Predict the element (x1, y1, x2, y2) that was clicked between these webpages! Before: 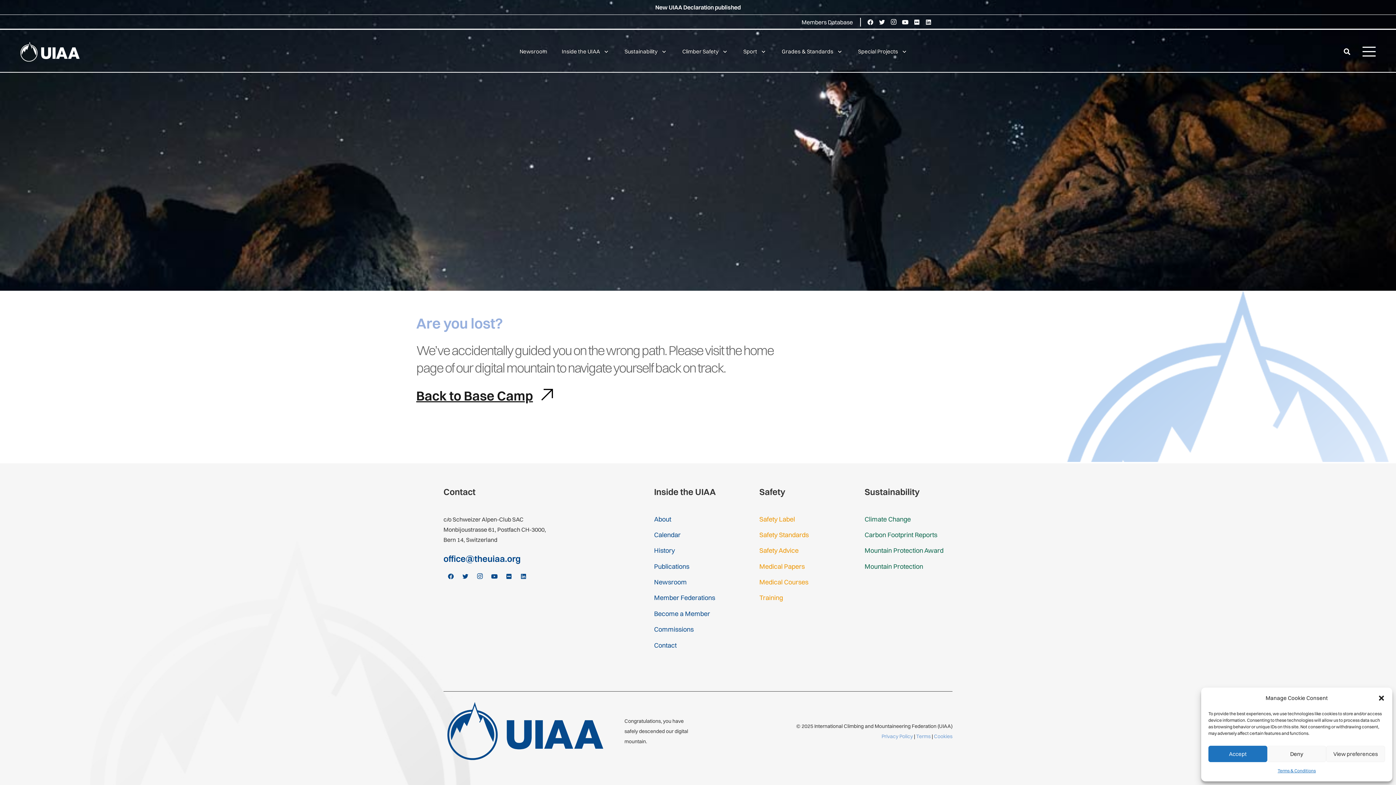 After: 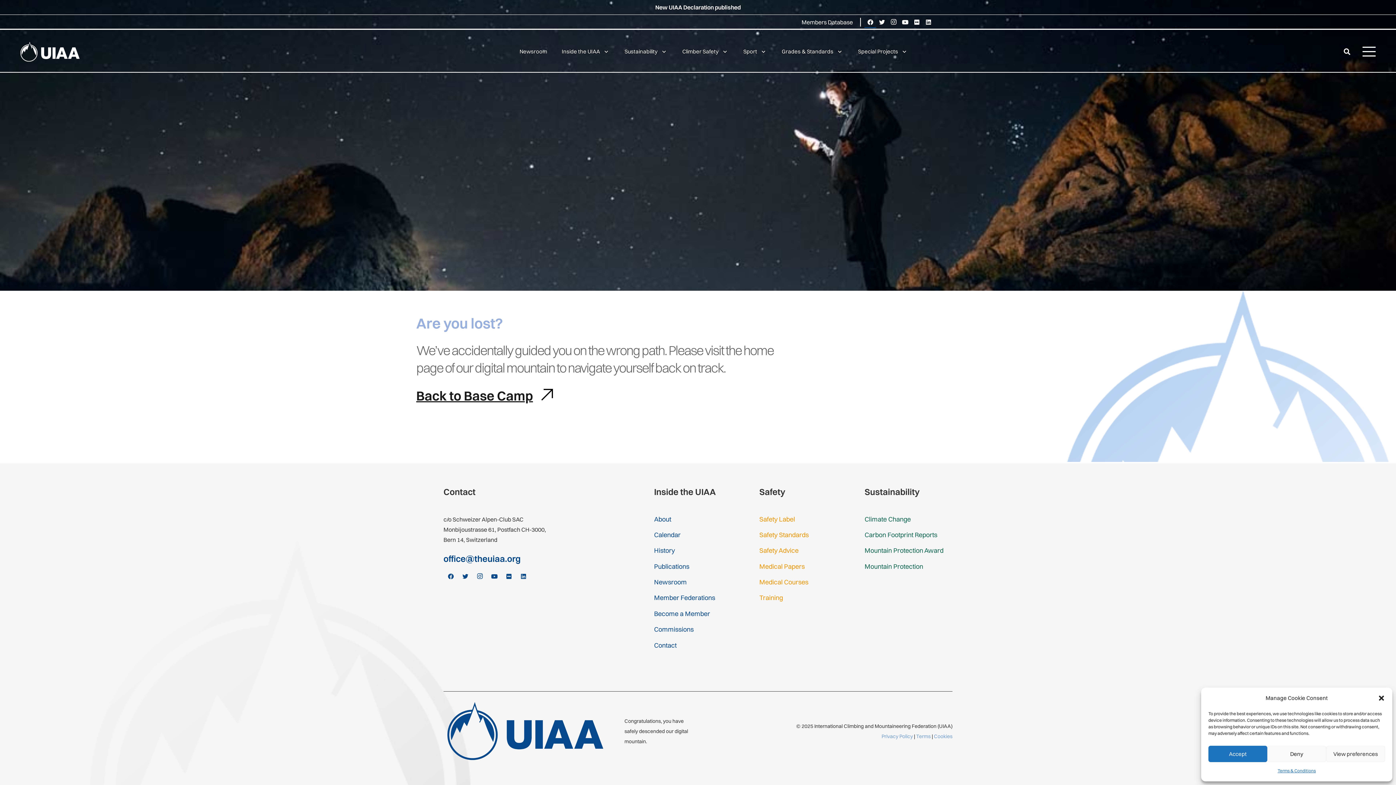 Action: bbox: (864, 16, 876, 28) label: Facebook